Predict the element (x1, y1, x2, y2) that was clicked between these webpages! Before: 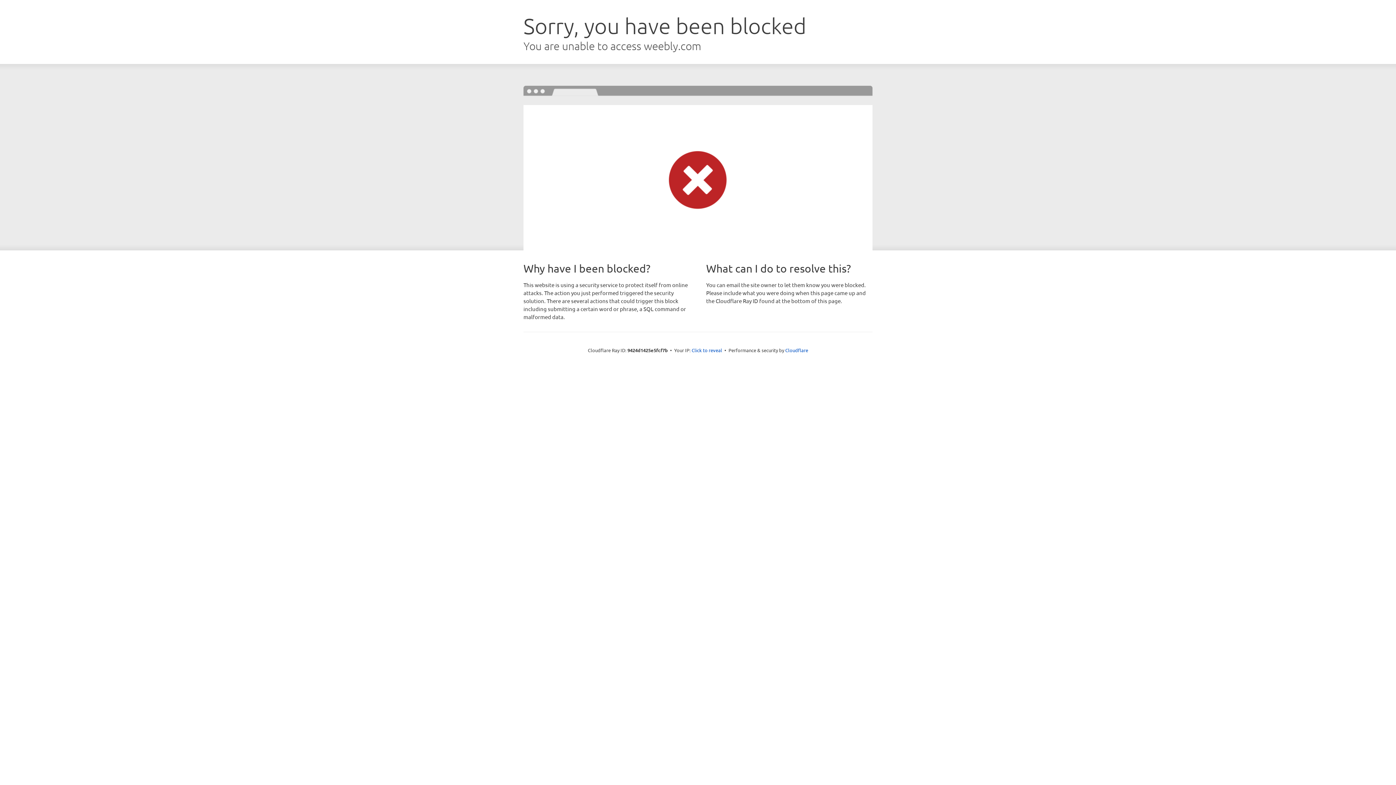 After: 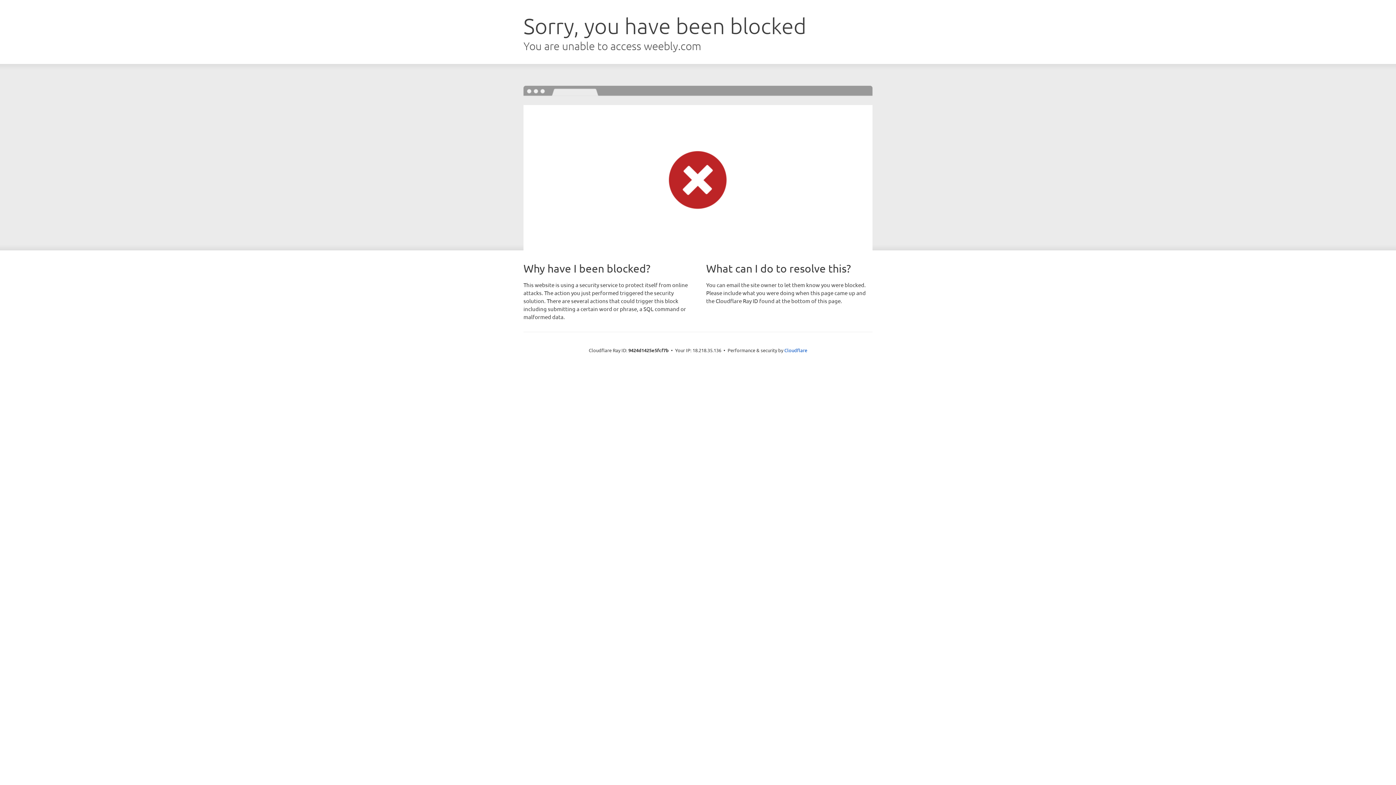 Action: label: Click to reveal bbox: (691, 346, 722, 353)